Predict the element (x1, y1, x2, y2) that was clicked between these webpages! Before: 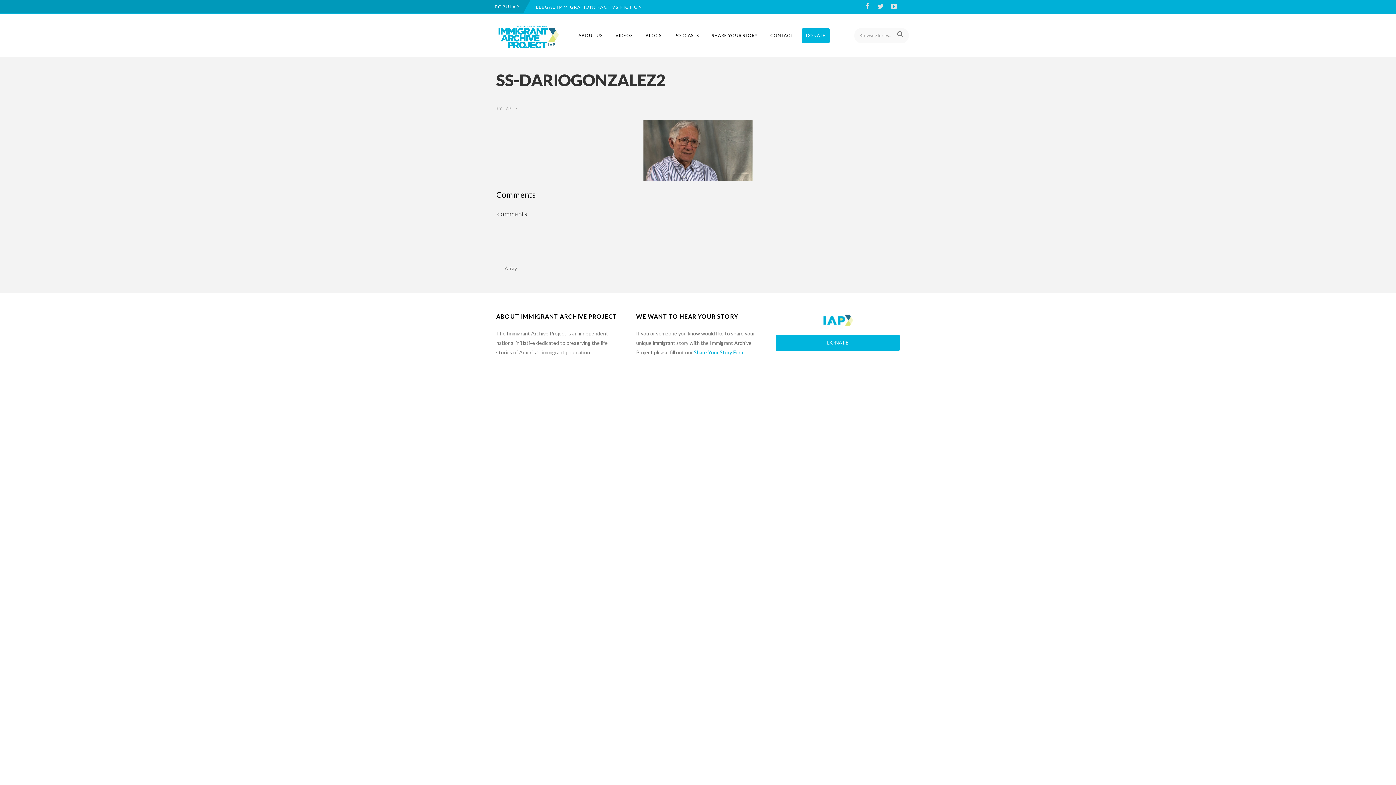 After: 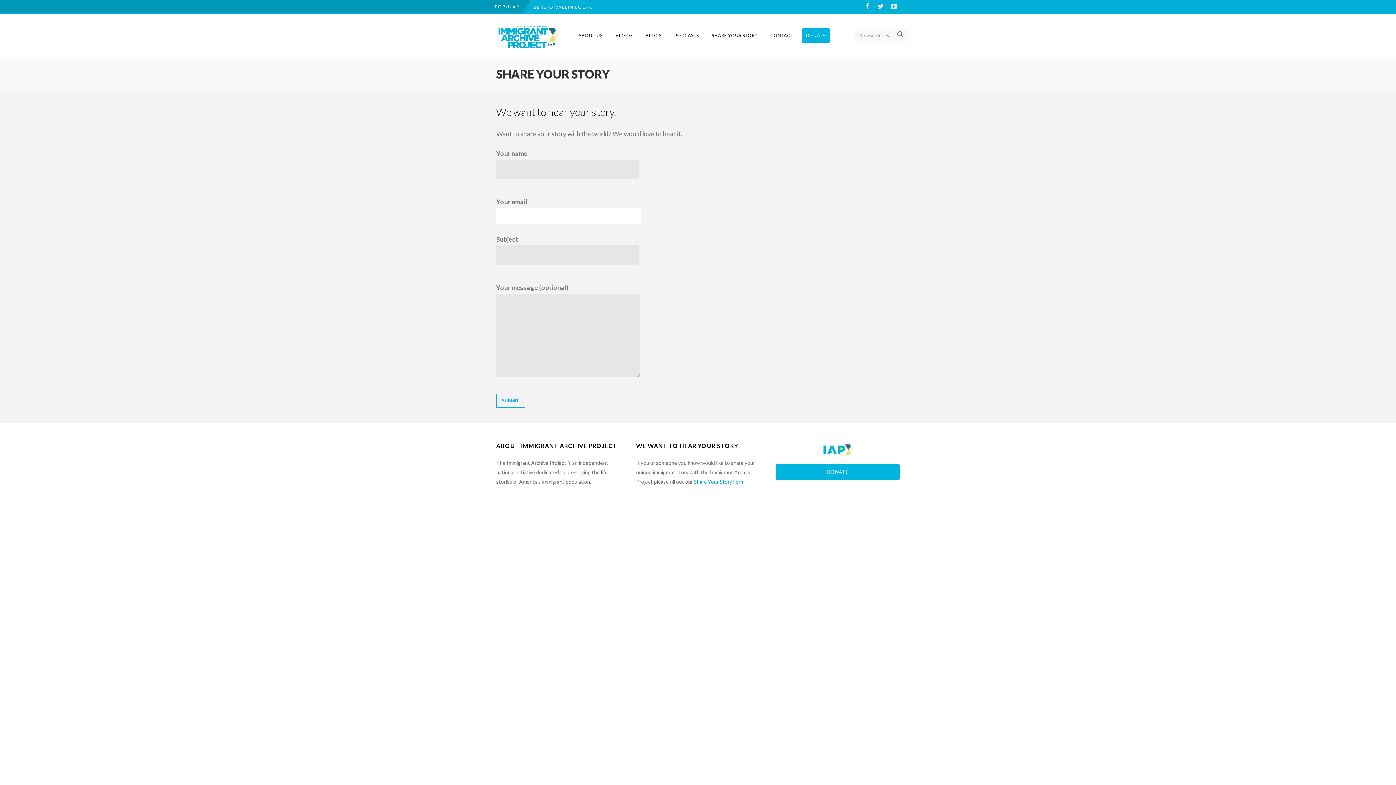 Action: bbox: (707, 28, 762, 43) label: SHARE YOUR STORY